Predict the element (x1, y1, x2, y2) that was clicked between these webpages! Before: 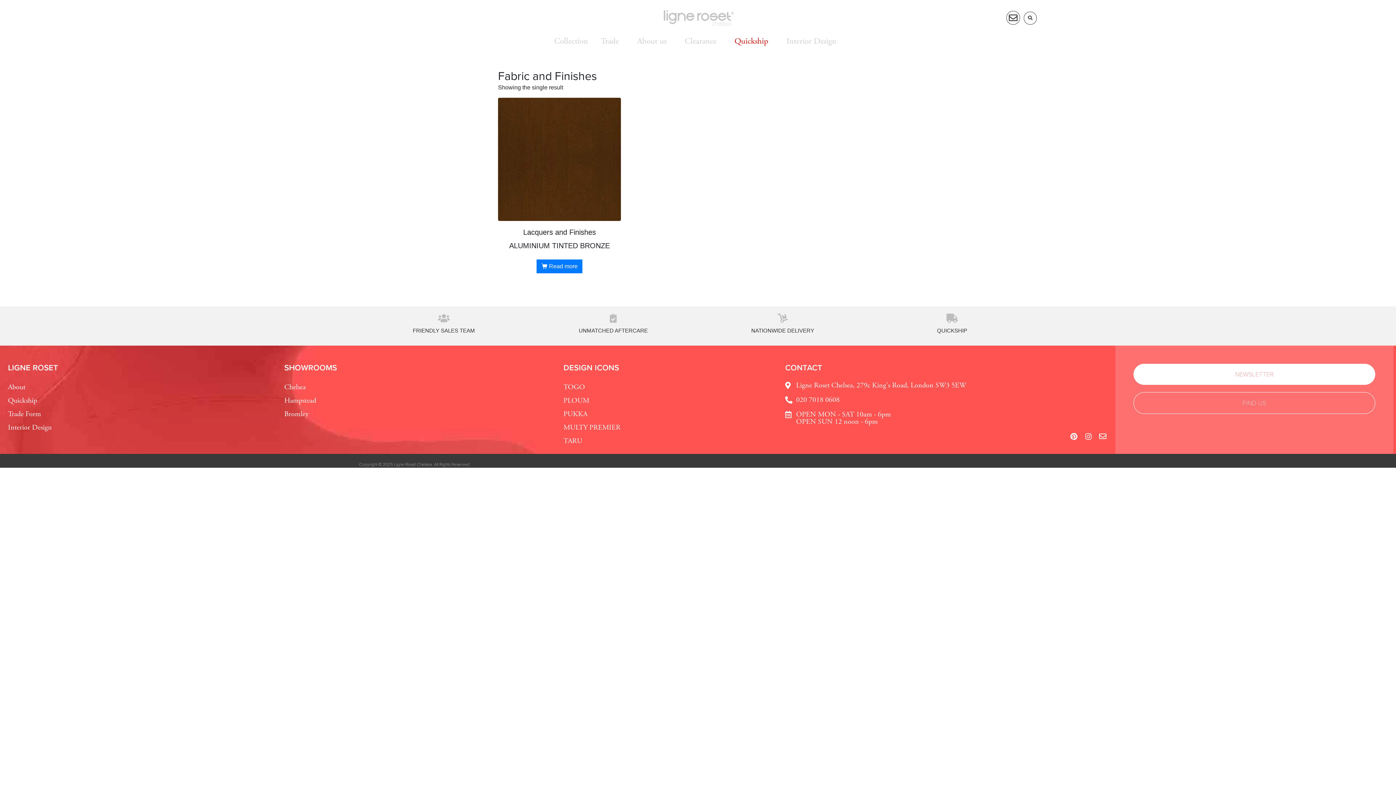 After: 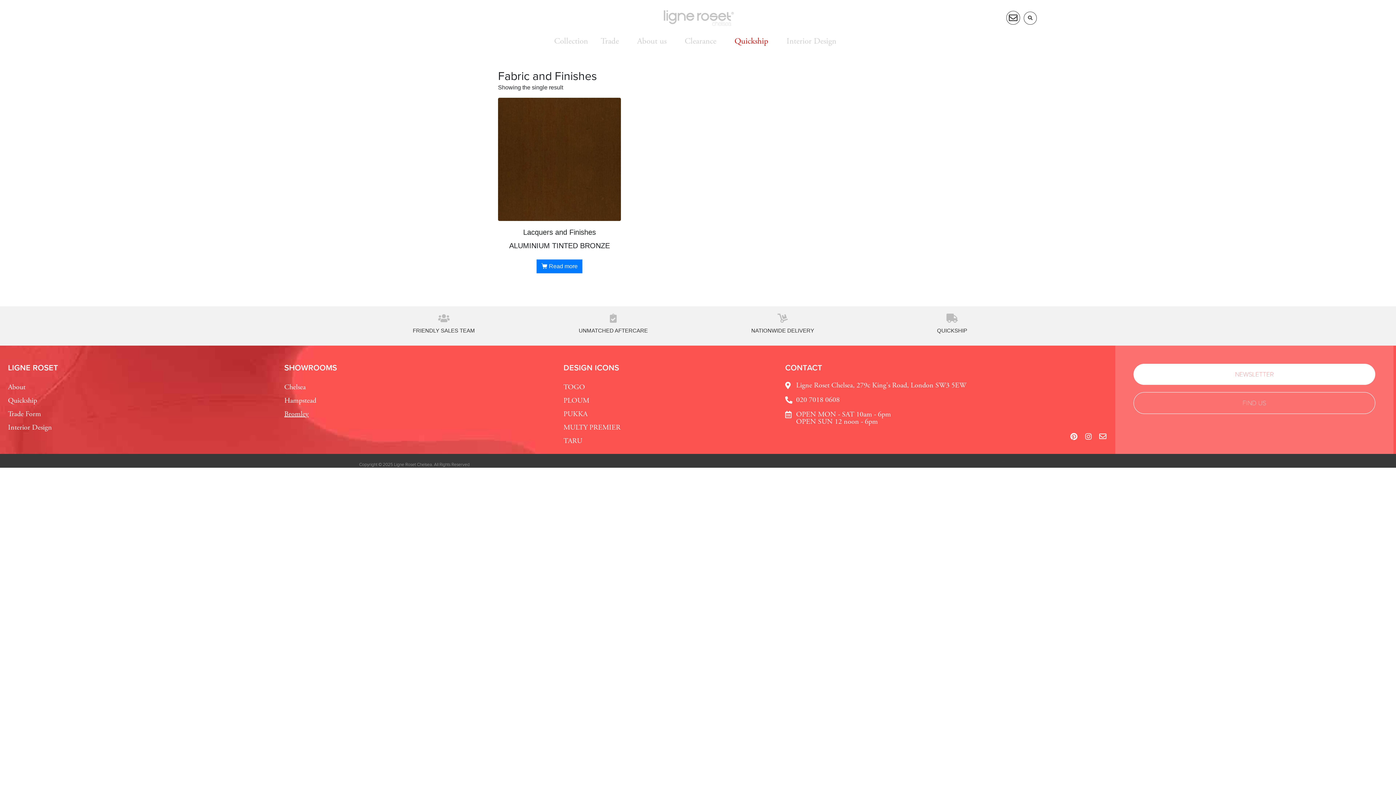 Action: bbox: (284, 409, 553, 420) label: Bromley